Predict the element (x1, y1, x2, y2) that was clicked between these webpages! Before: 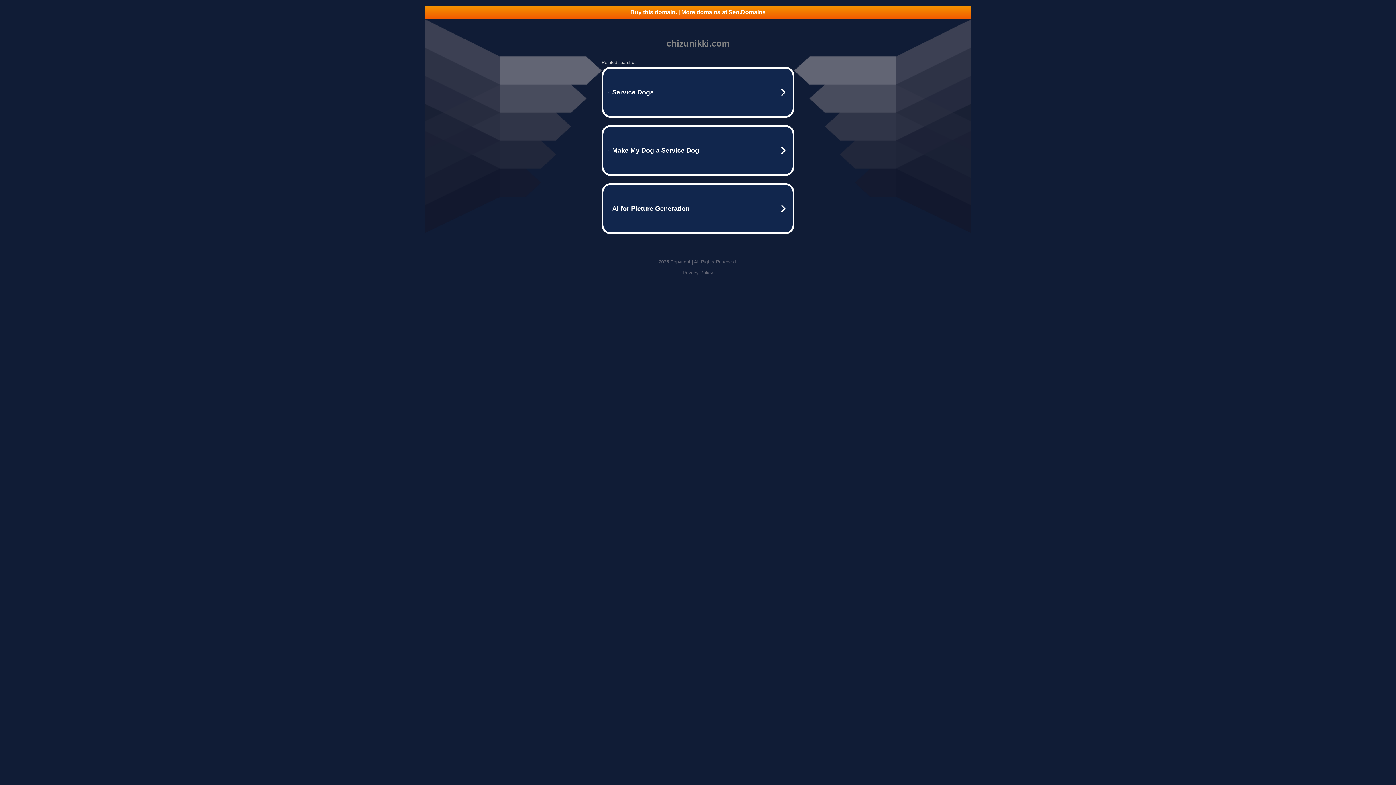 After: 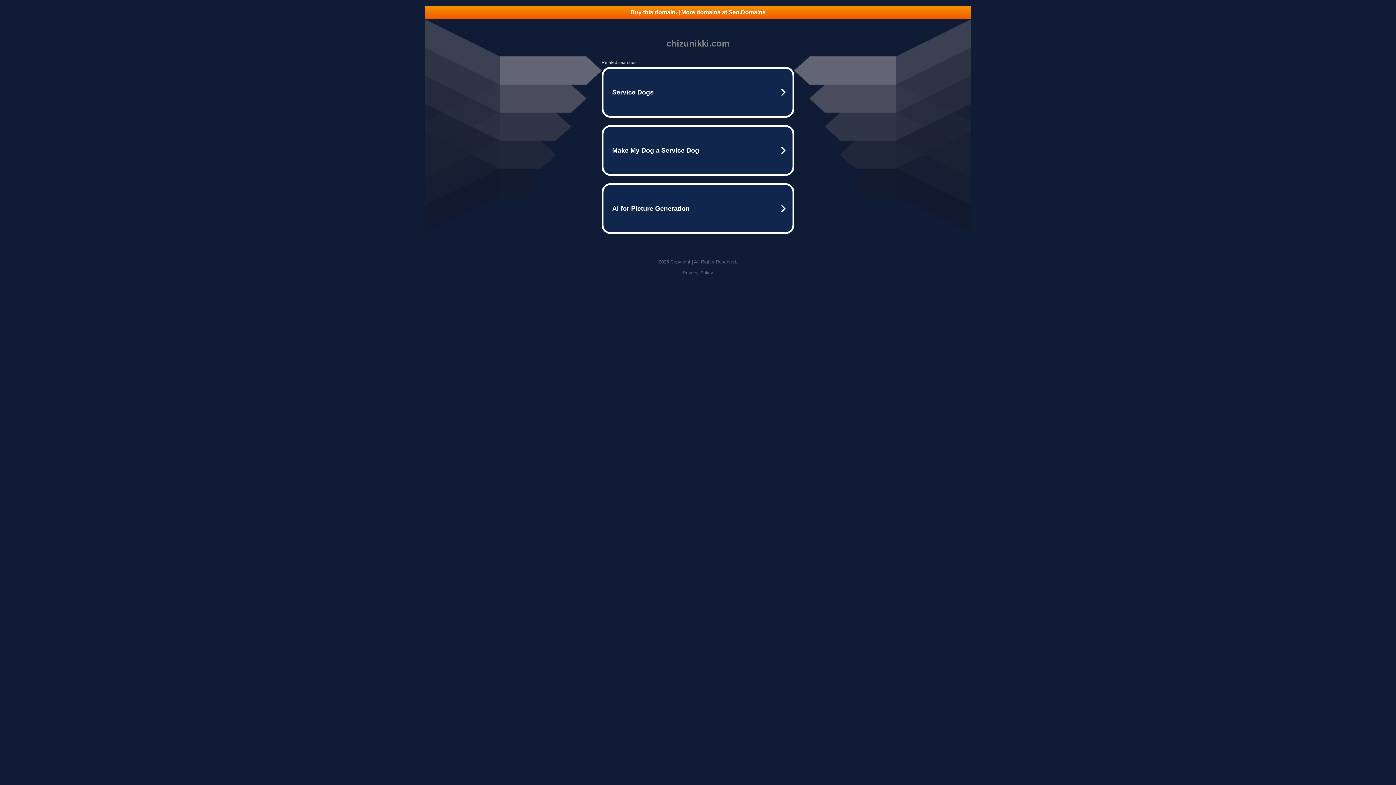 Action: label: Privacy Policy bbox: (682, 270, 713, 275)